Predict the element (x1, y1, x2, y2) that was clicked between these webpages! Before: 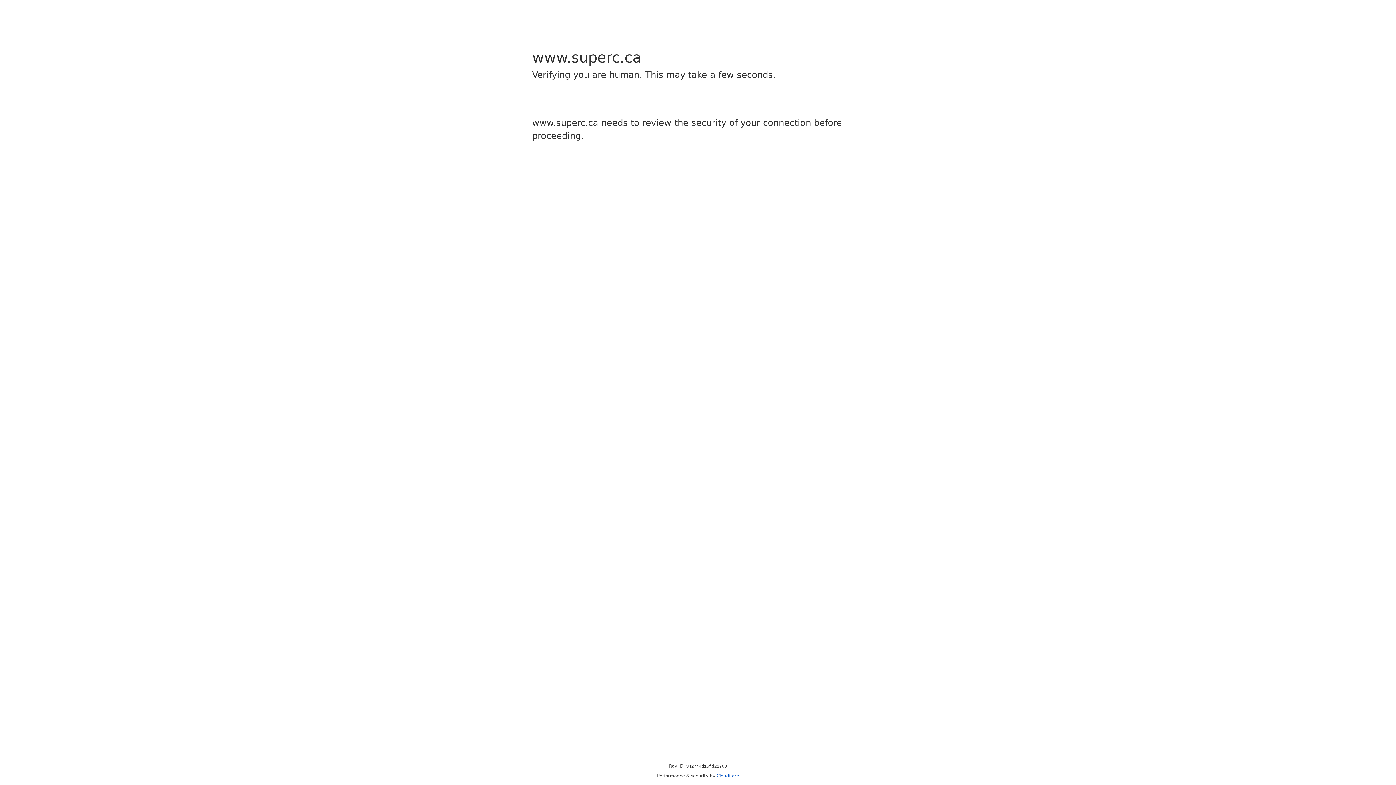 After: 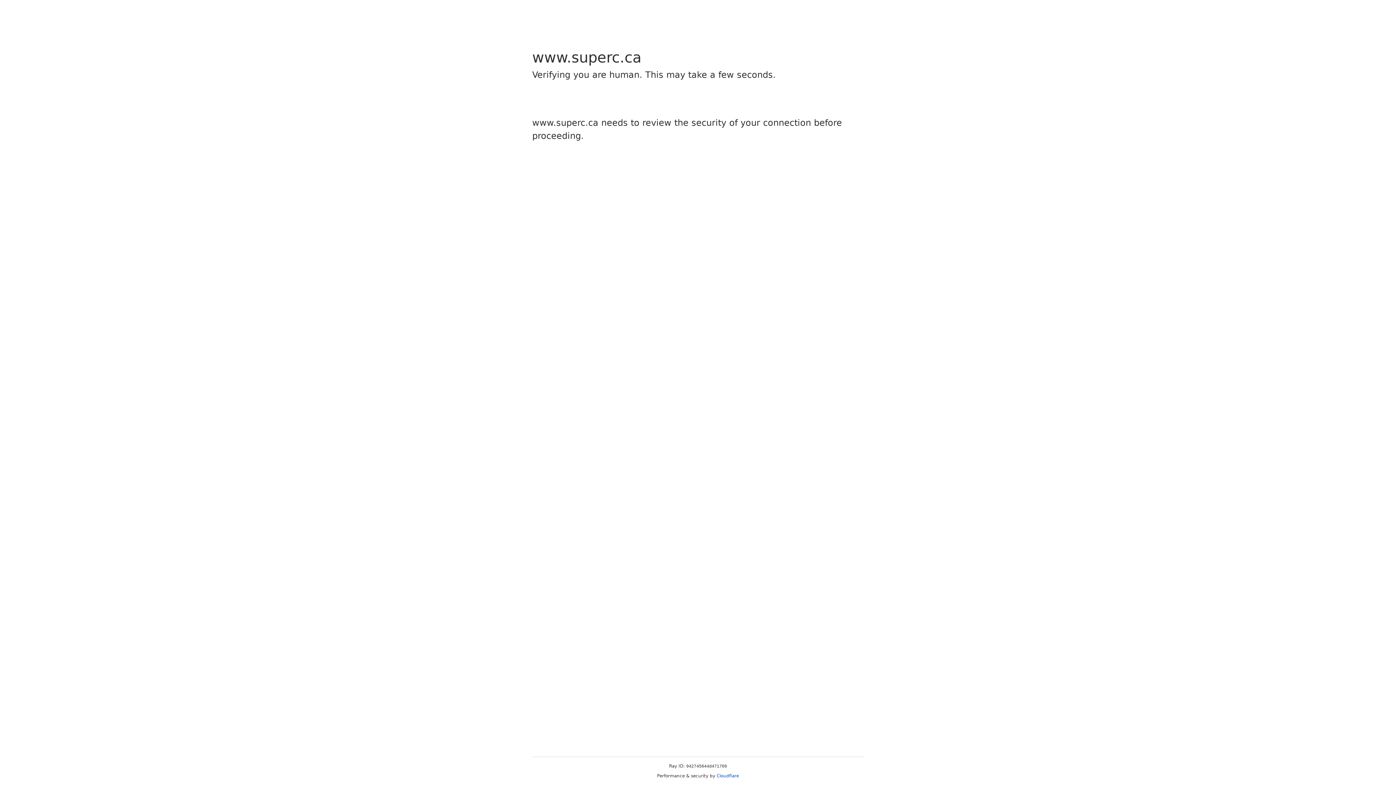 Action: bbox: (716, 773, 739, 778) label: Cloudflare